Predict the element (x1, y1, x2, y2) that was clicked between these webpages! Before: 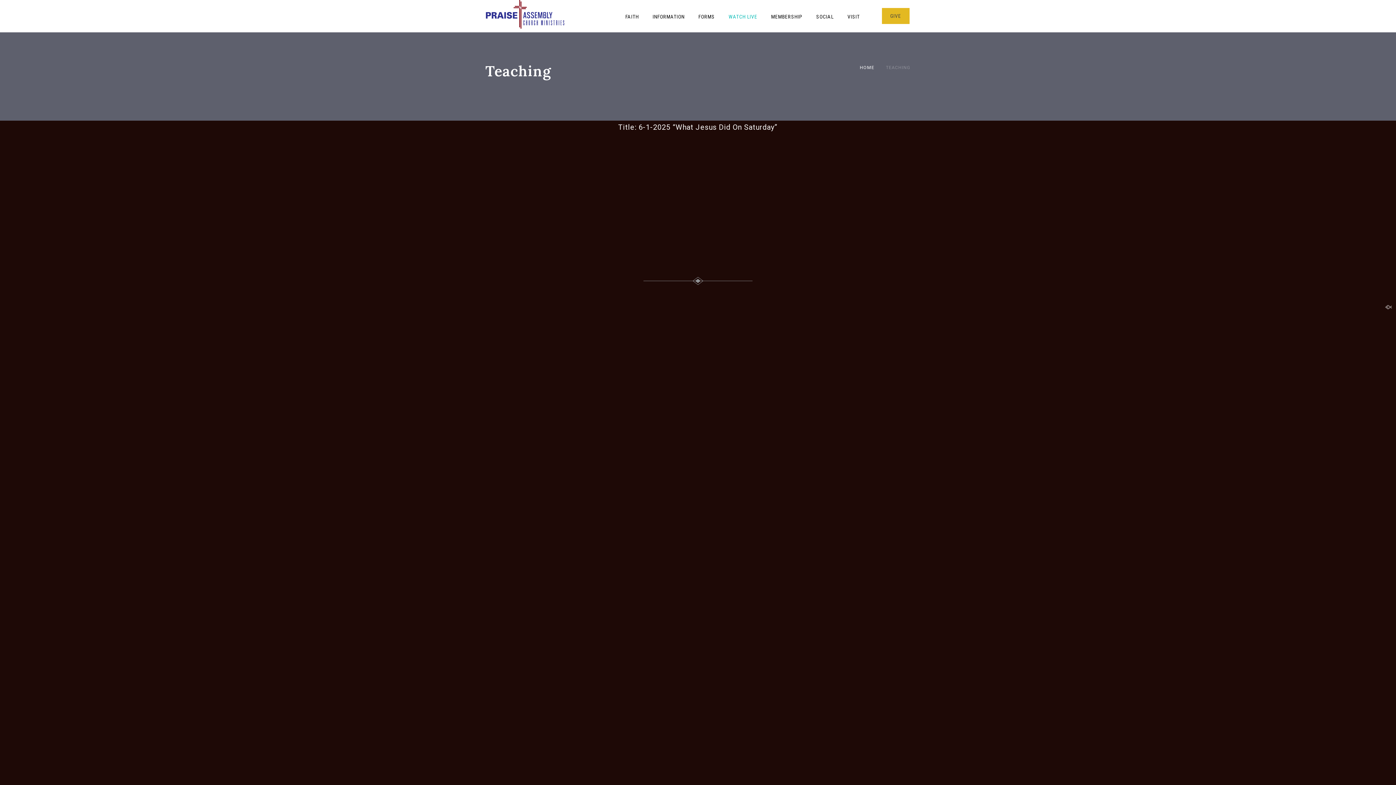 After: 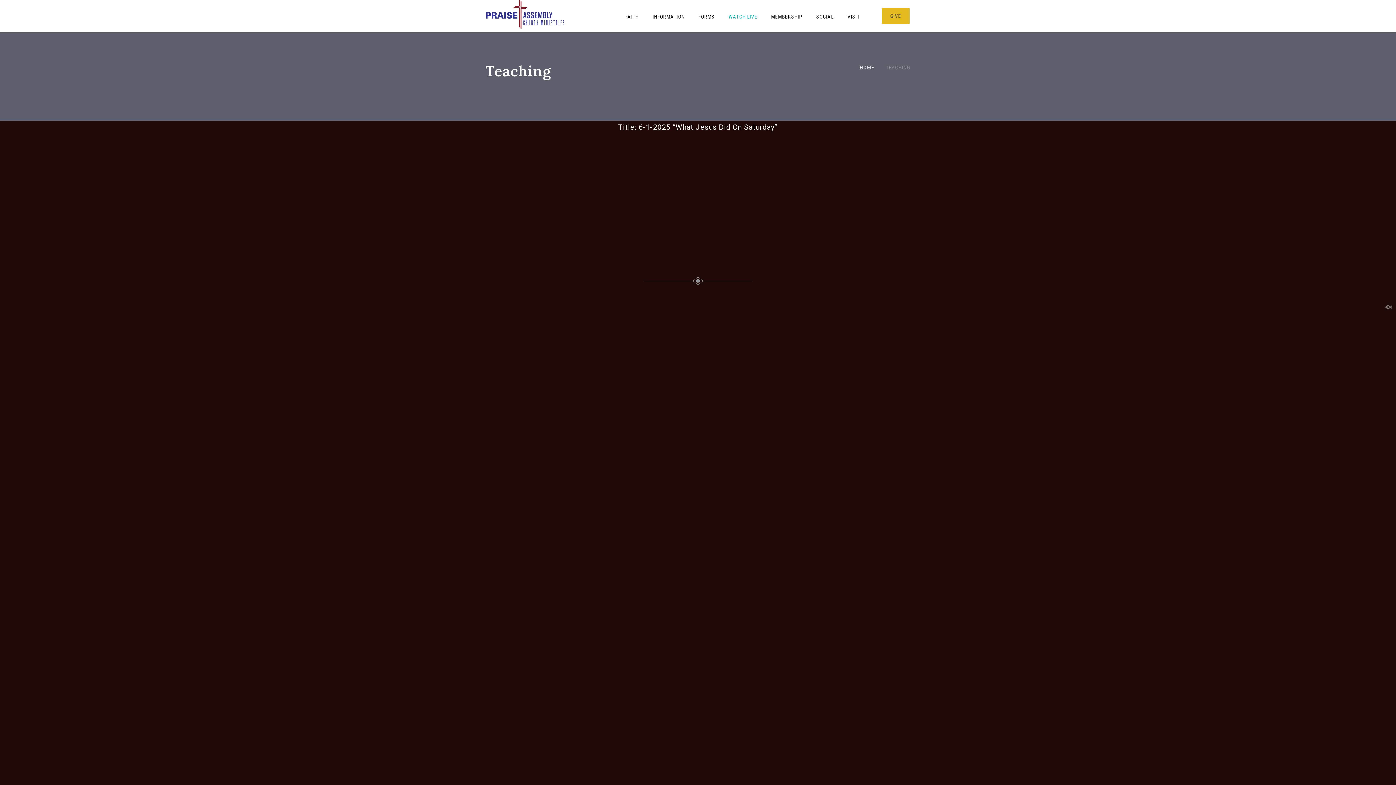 Action: bbox: (722, 10, 763, 27) label: WATCH LIVE